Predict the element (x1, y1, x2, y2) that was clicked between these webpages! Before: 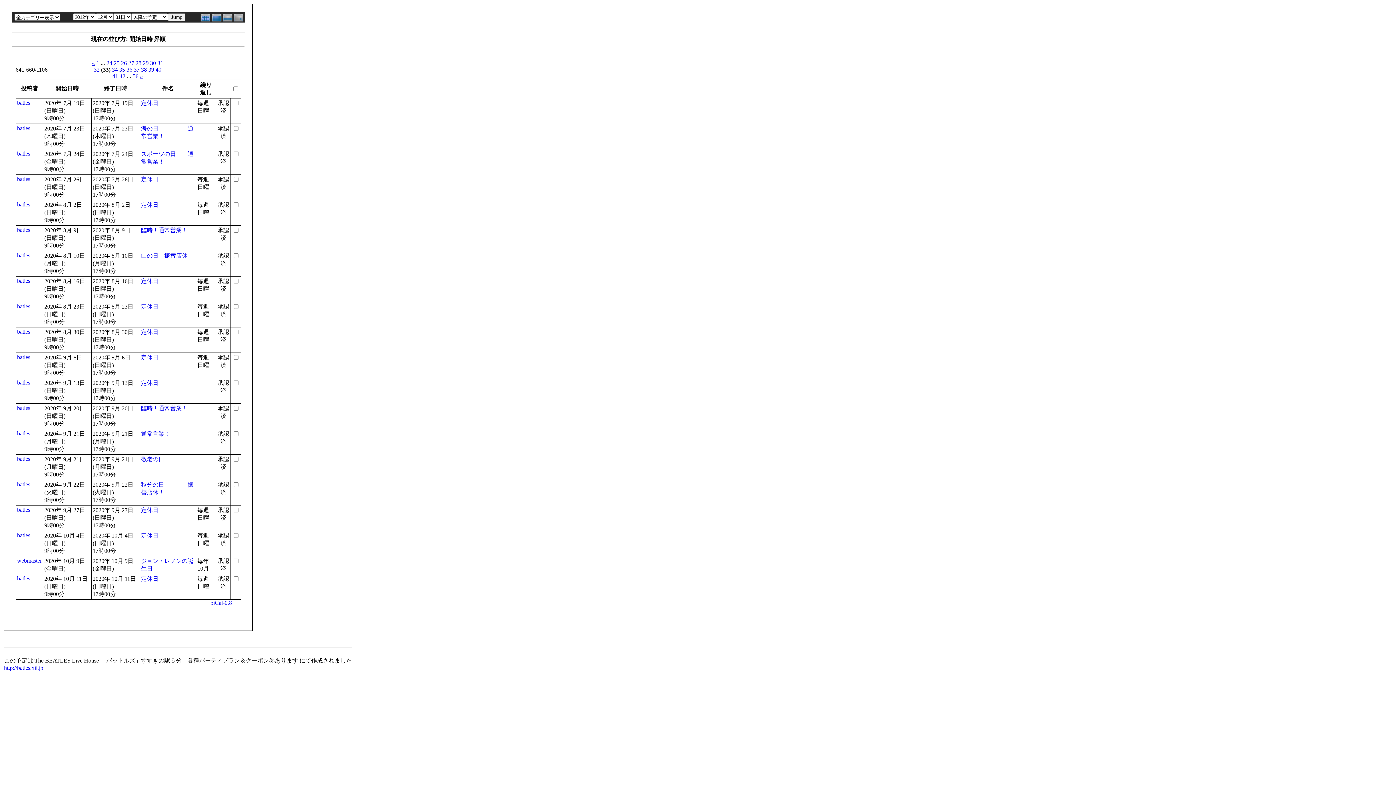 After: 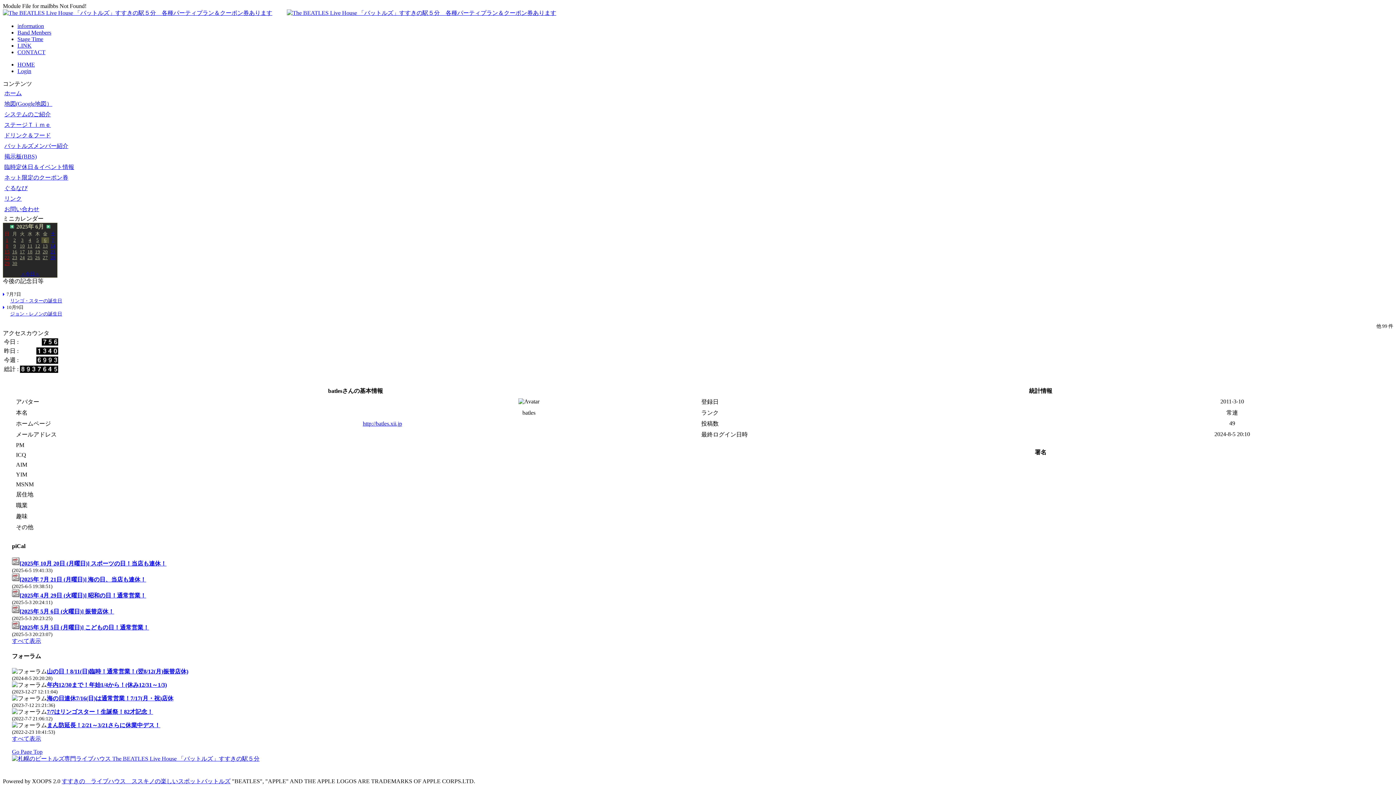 Action: bbox: (17, 405, 30, 411) label: batles